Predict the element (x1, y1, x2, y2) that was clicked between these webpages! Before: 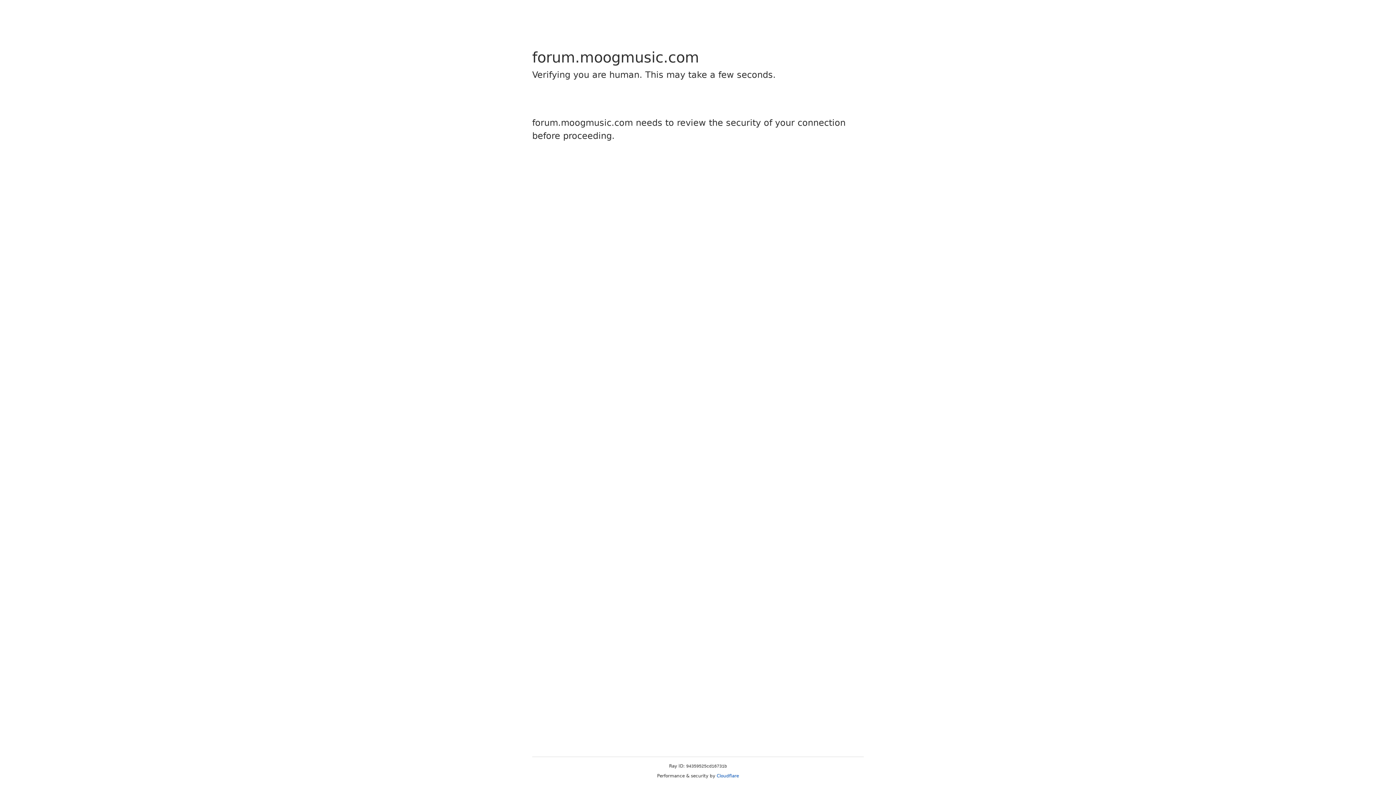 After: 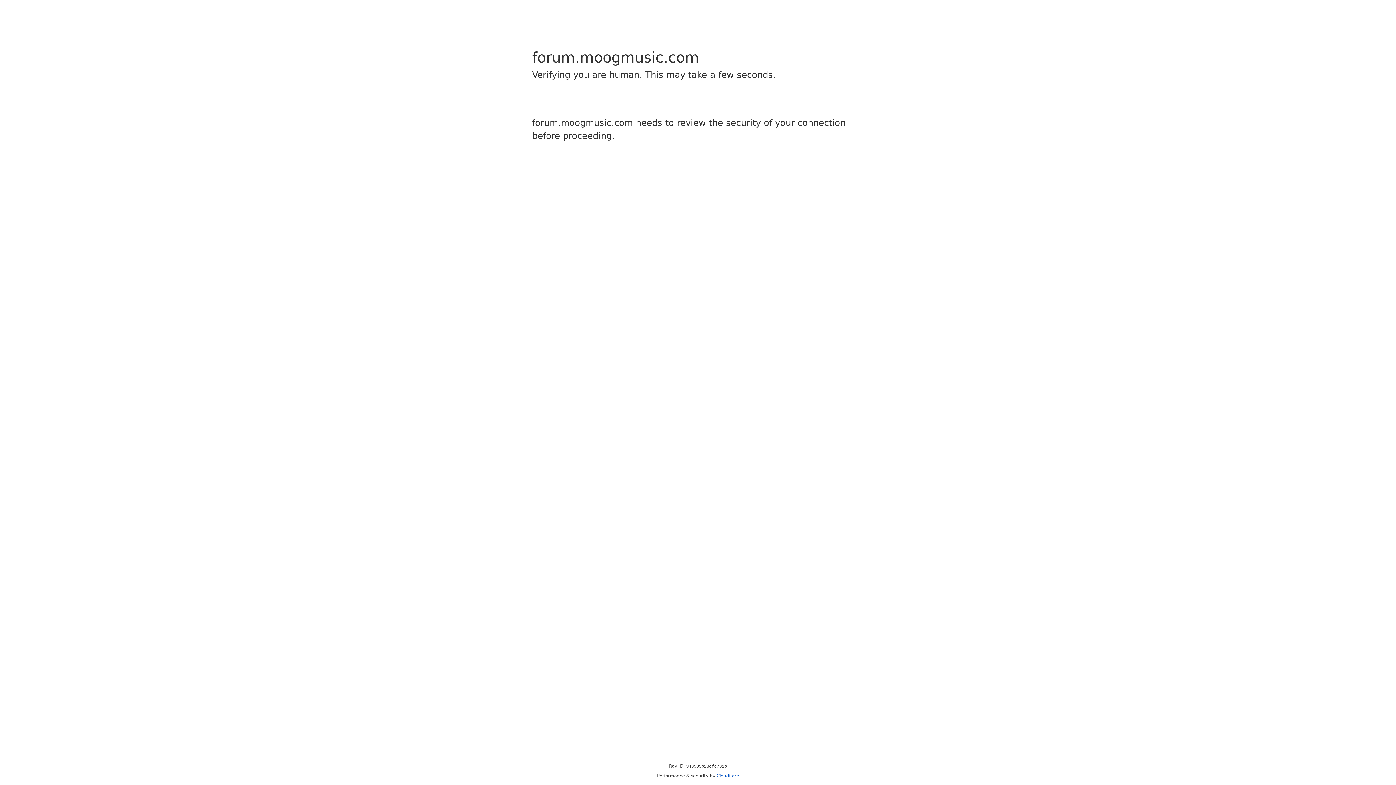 Action: bbox: (716, 773, 739, 778) label: Cloudflare